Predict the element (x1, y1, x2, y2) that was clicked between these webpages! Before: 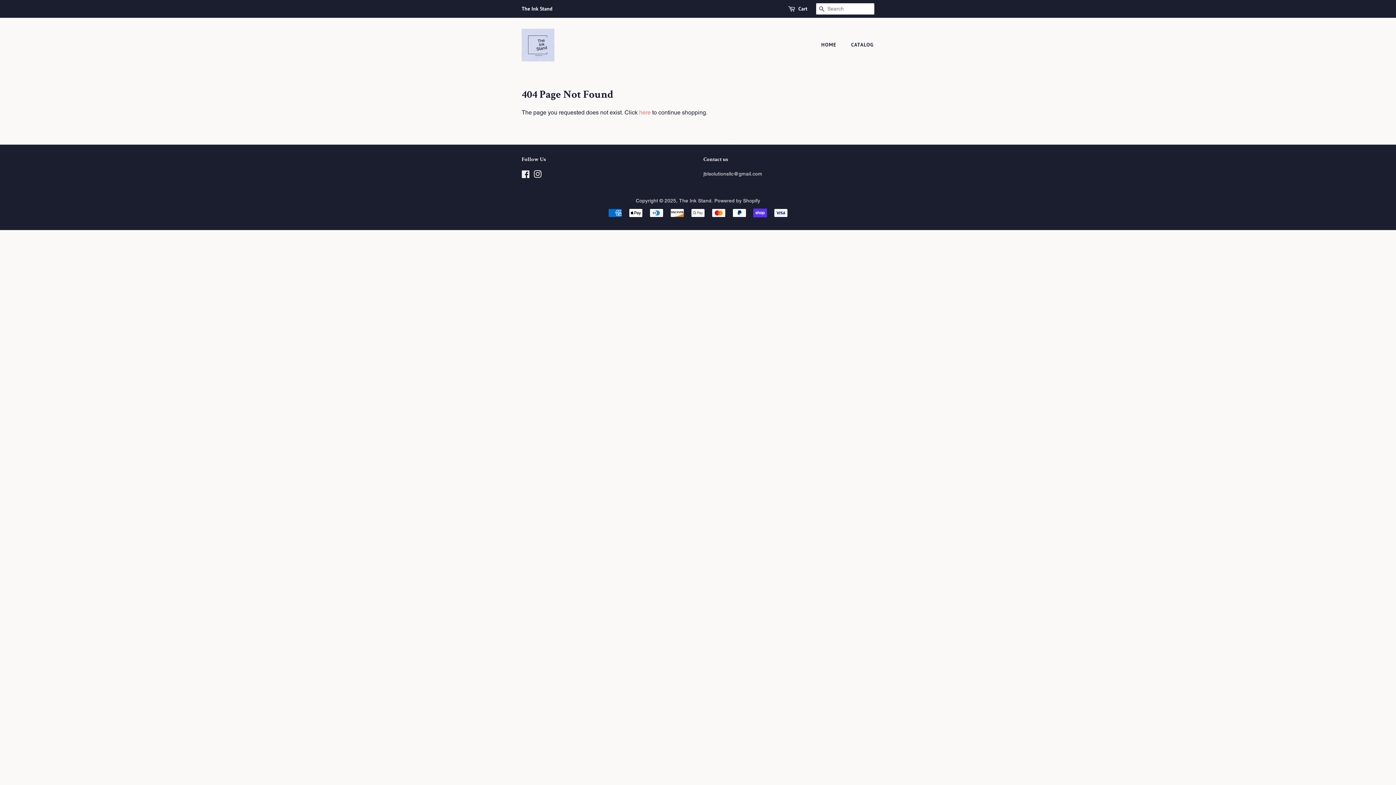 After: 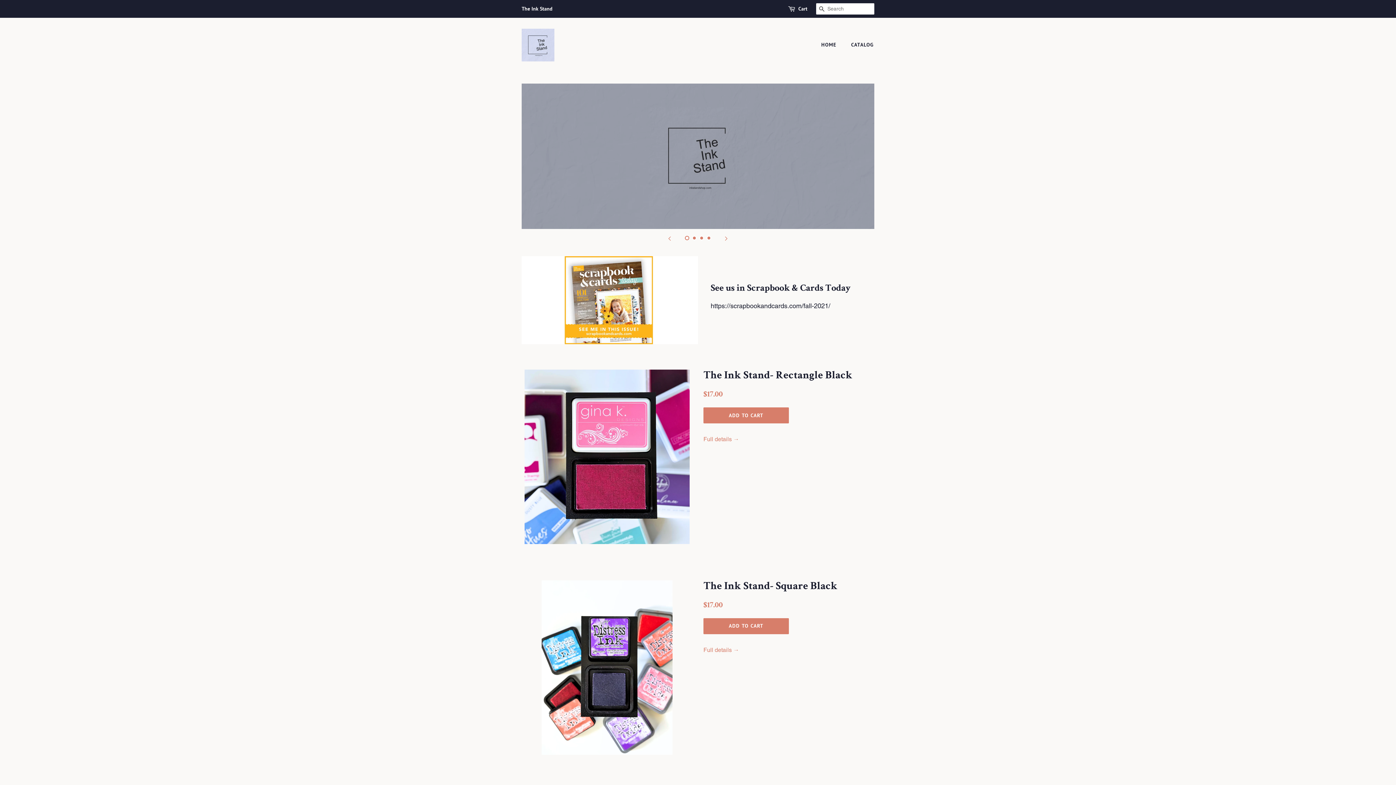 Action: bbox: (679, 197, 711, 203) label: The Ink Stand